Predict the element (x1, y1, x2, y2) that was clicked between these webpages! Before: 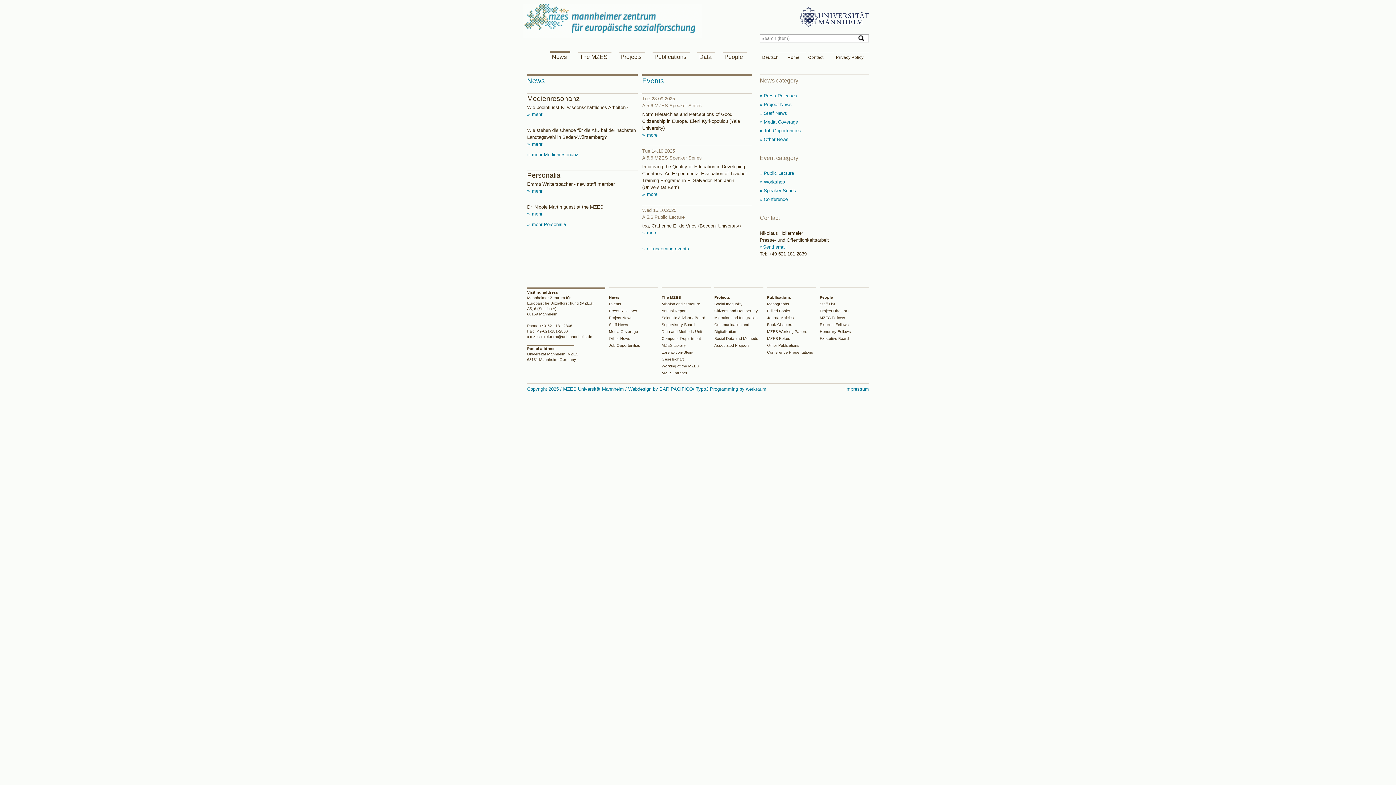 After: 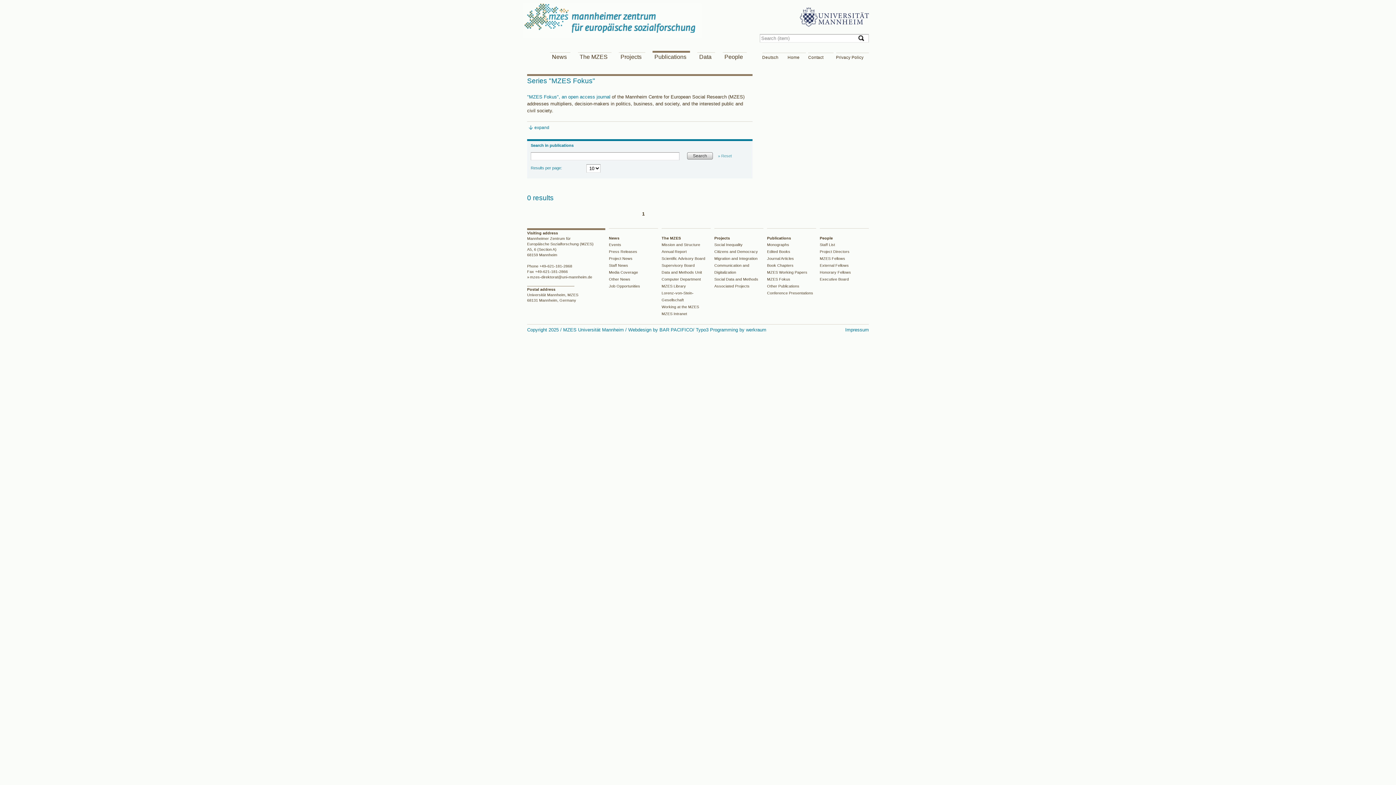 Action: bbox: (767, 336, 790, 340) label: MZES Fokus